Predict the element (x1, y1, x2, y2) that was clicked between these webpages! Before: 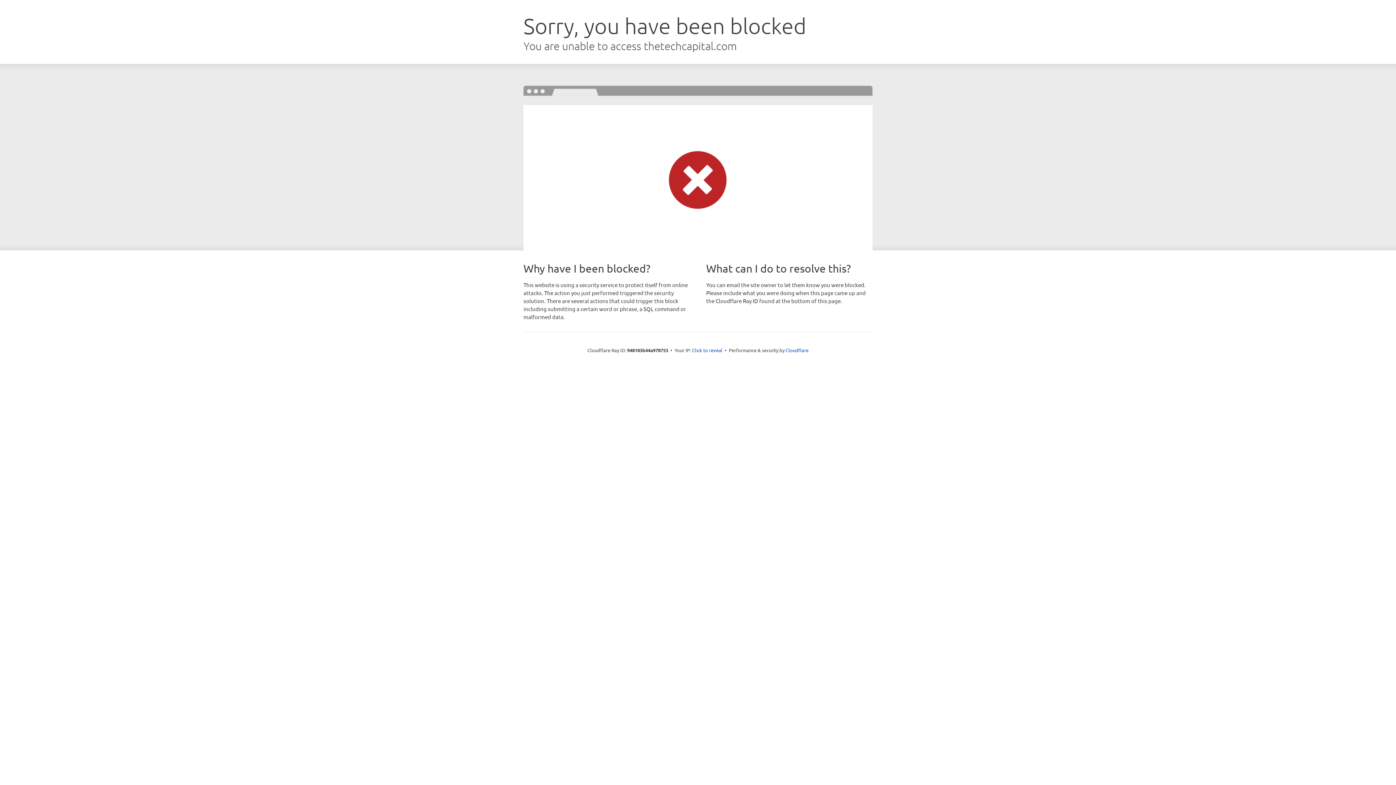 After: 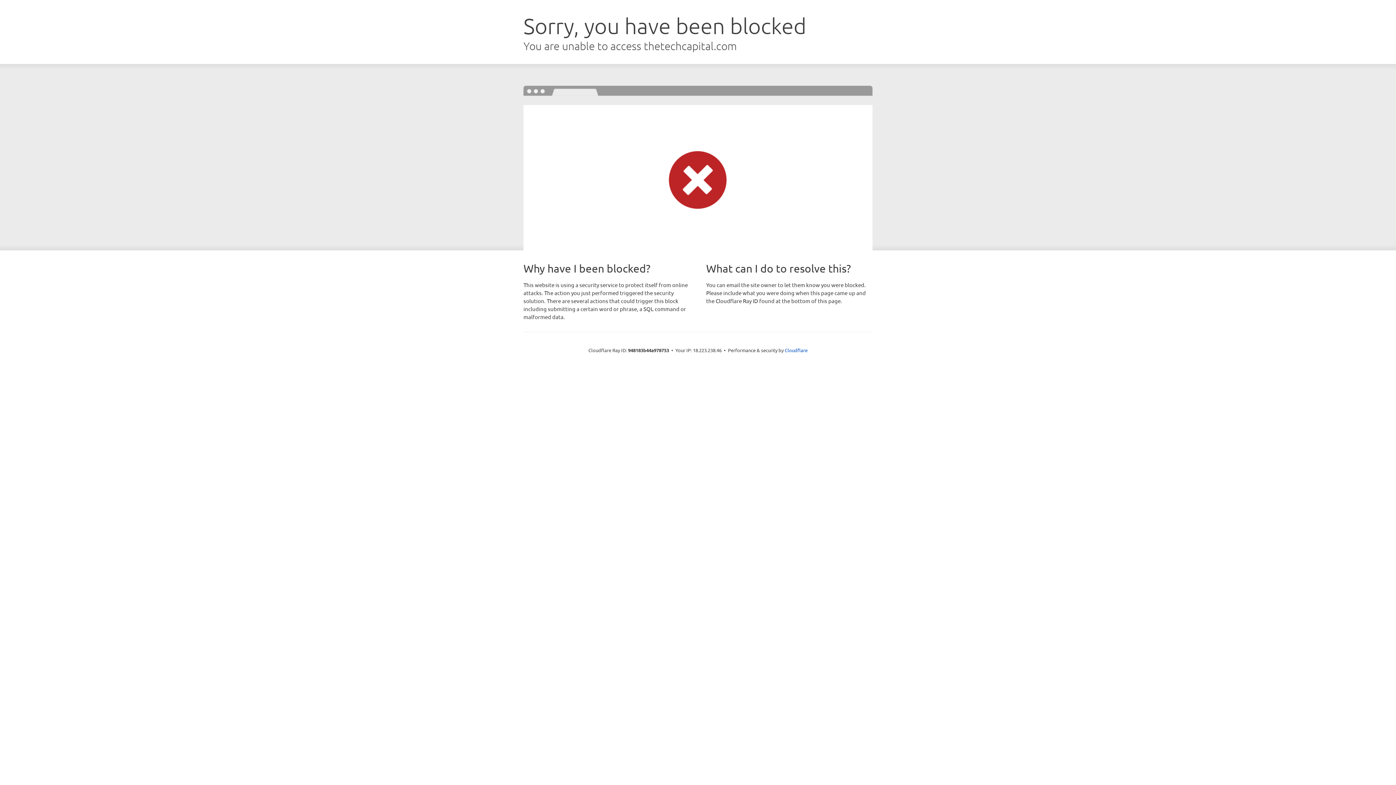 Action: bbox: (692, 346, 722, 353) label: Click to reveal